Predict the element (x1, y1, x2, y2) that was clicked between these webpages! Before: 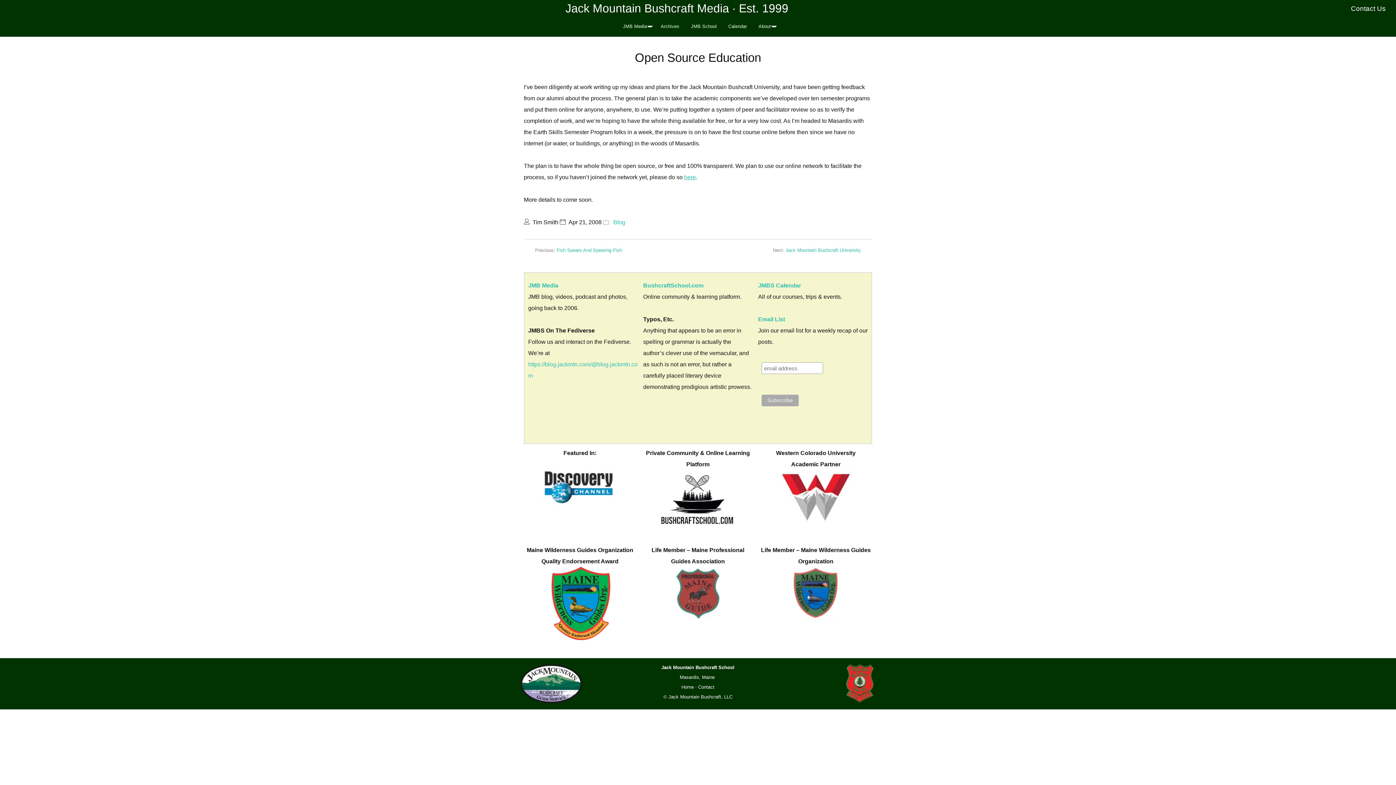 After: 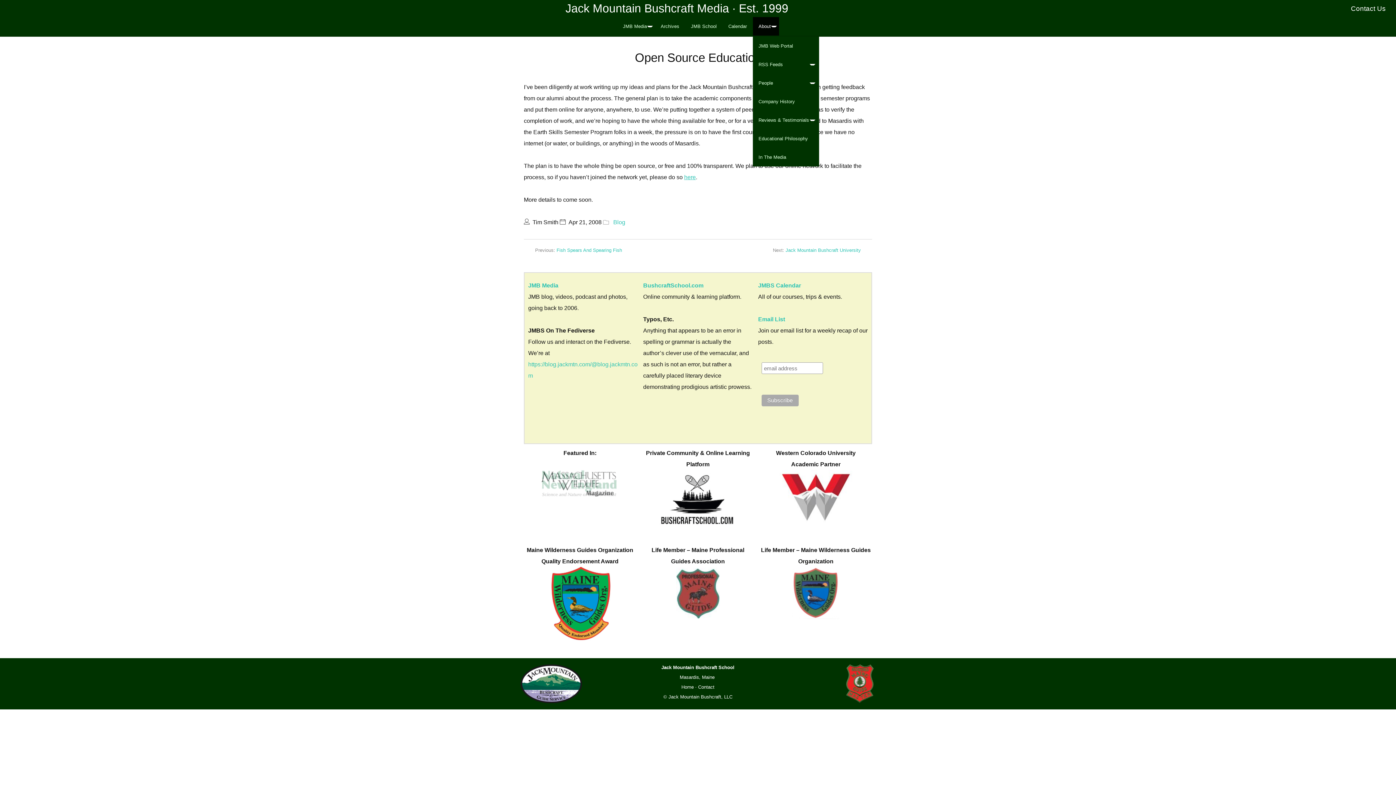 Action: label: About bbox: (752, 17, 779, 35)